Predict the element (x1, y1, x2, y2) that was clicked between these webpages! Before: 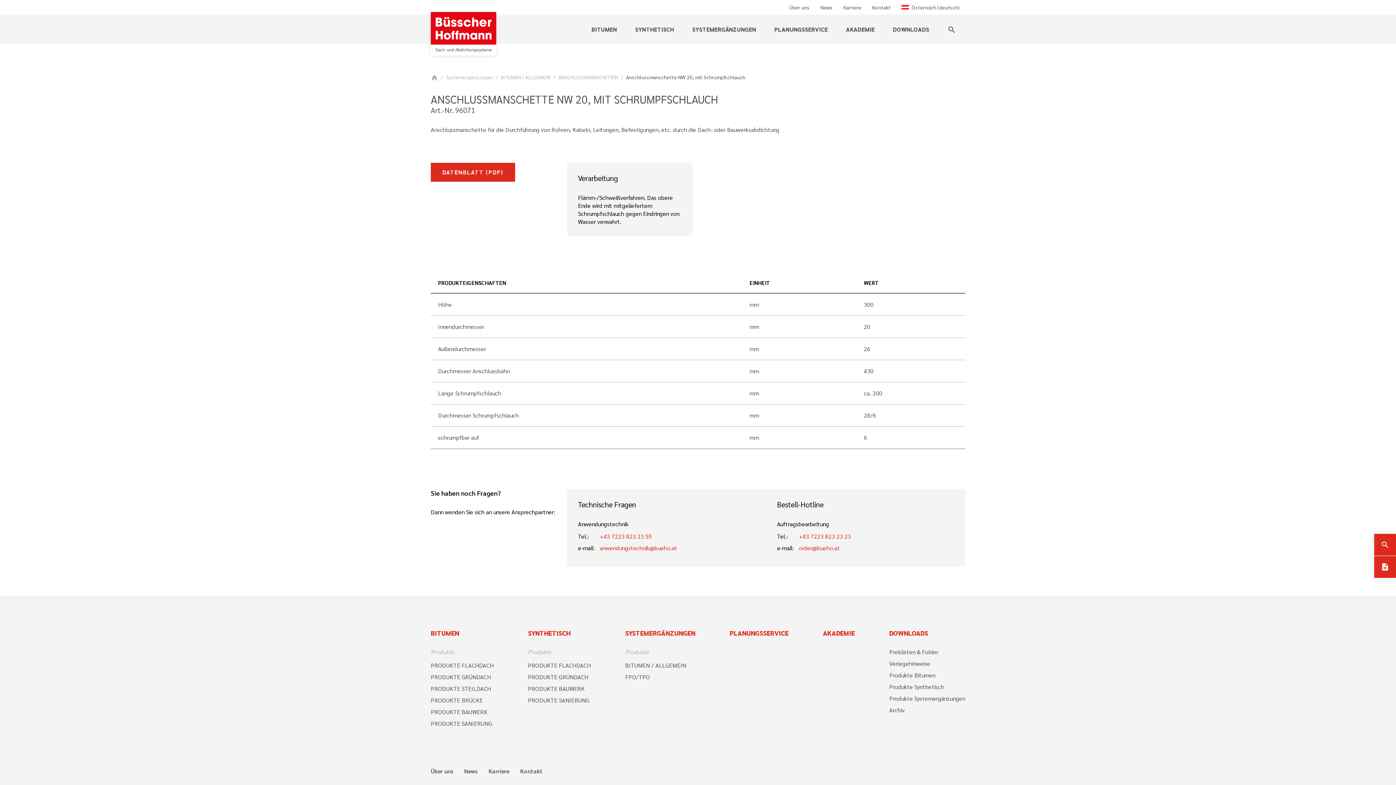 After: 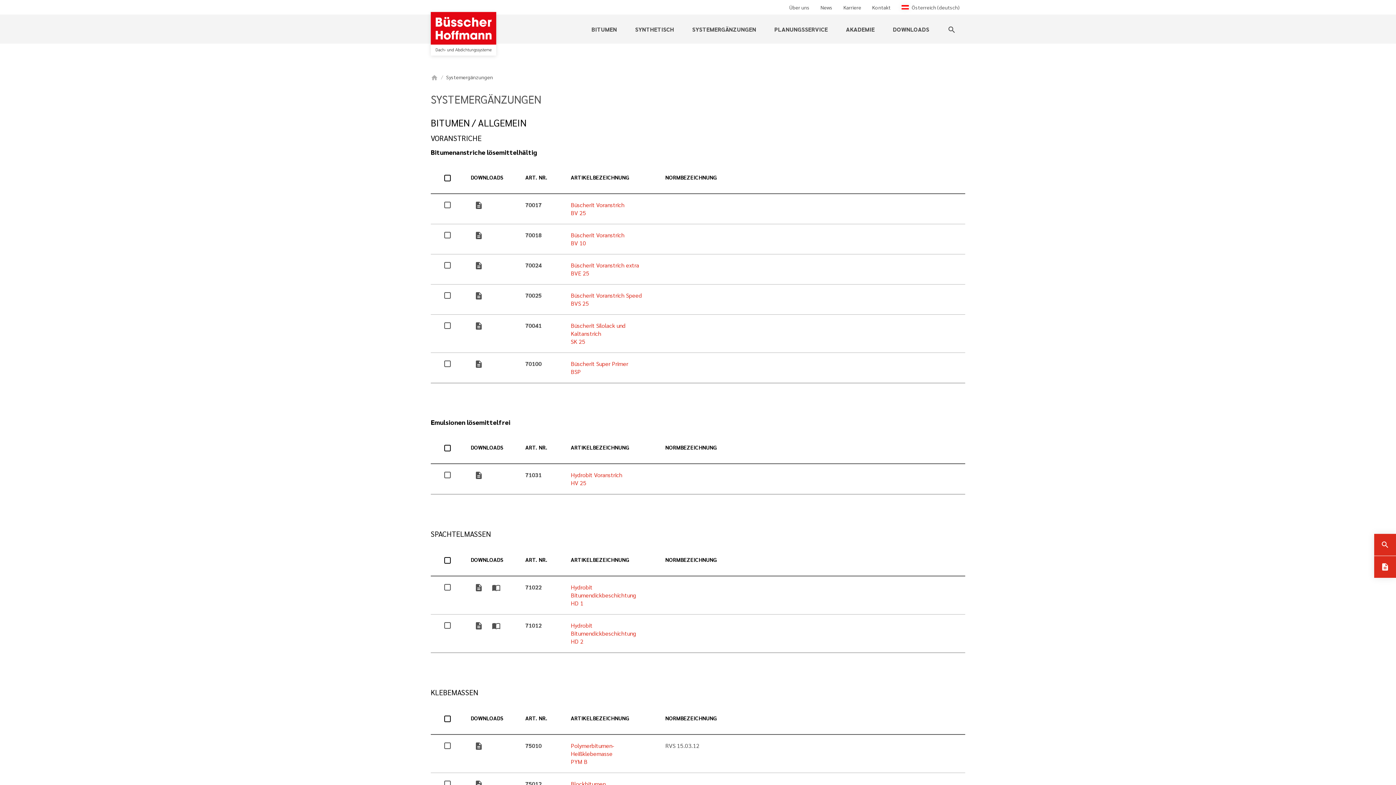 Action: label: SYSTEMERGÄNZUNGEN bbox: (625, 629, 695, 637)